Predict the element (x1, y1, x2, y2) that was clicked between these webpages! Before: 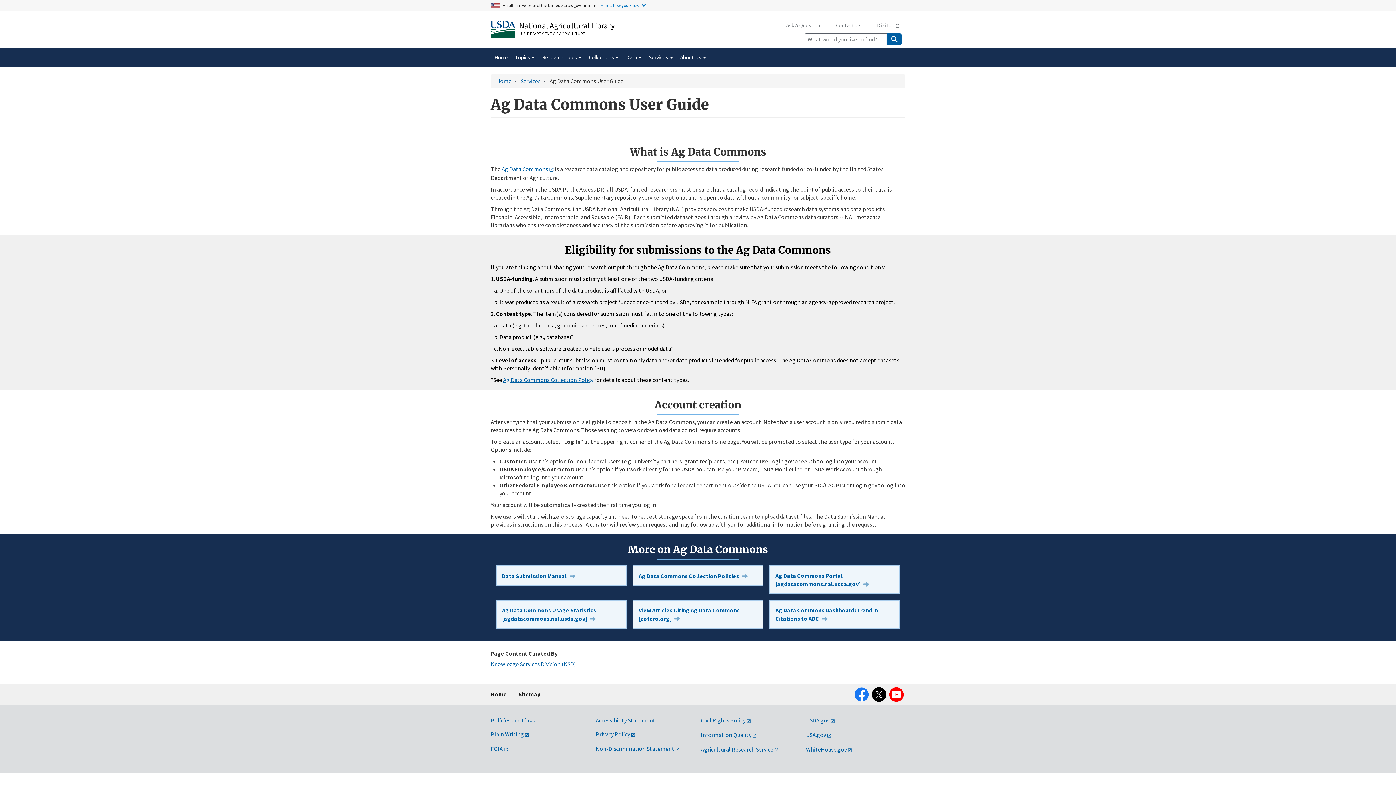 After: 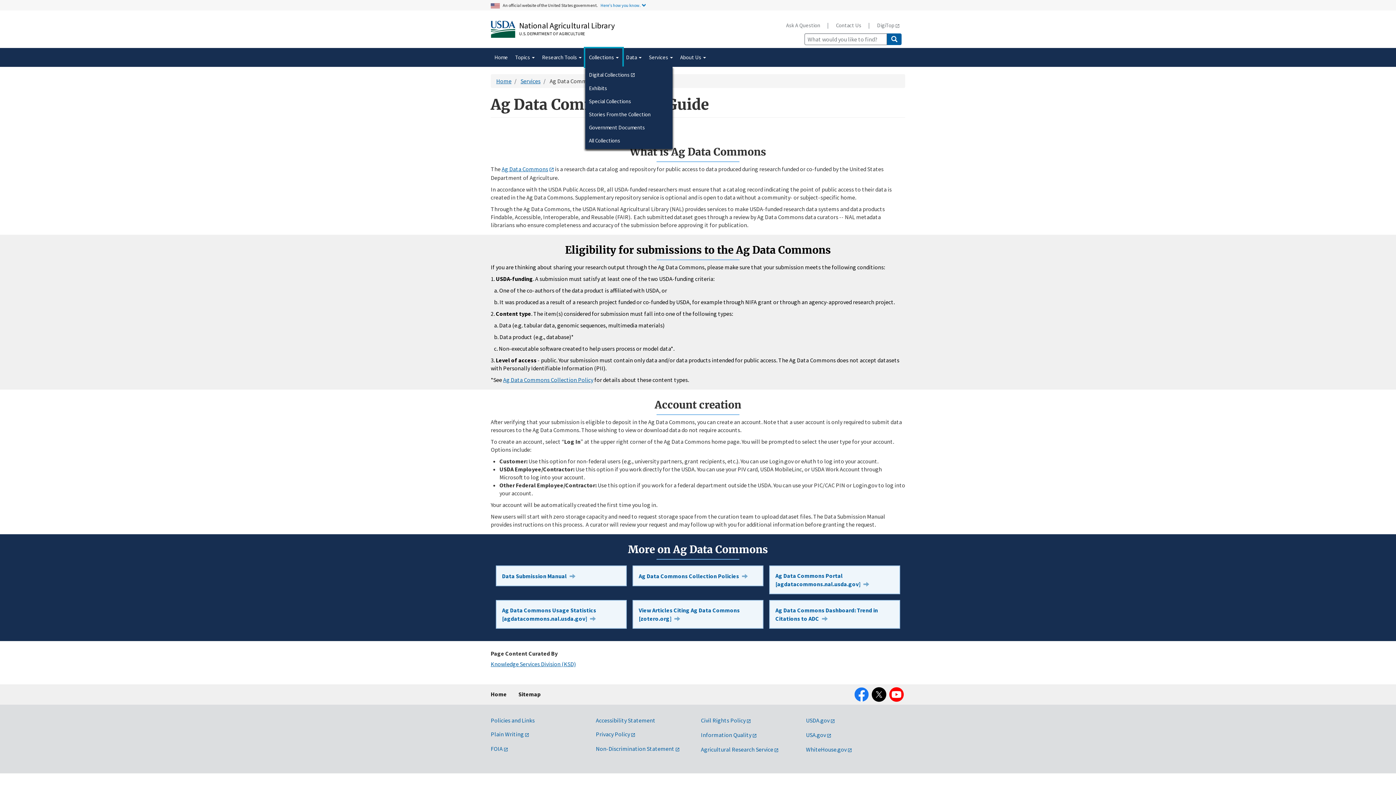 Action: label: Collections  bbox: (585, 48, 622, 66)